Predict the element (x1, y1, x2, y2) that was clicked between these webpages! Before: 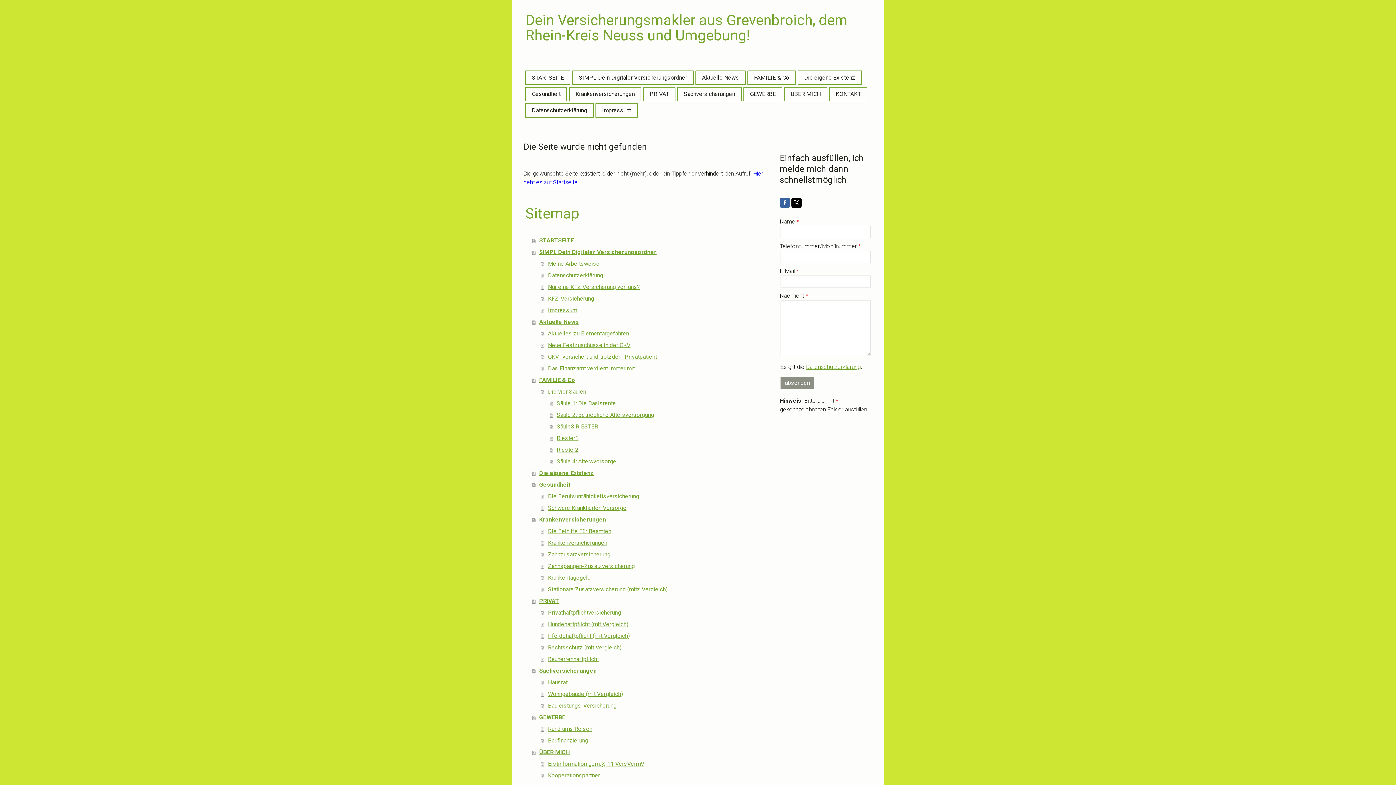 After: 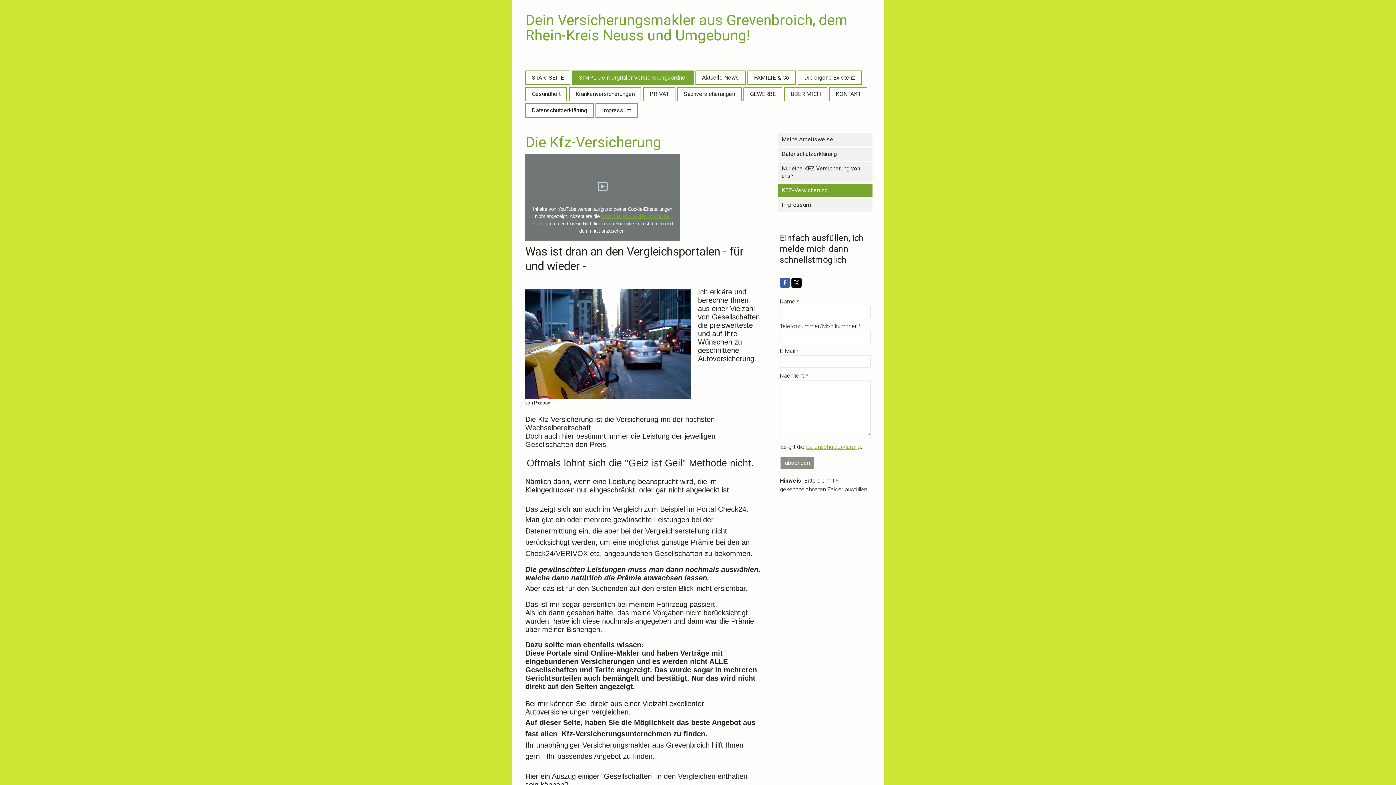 Action: bbox: (541, 293, 763, 304) label: KFZ-Versicherung